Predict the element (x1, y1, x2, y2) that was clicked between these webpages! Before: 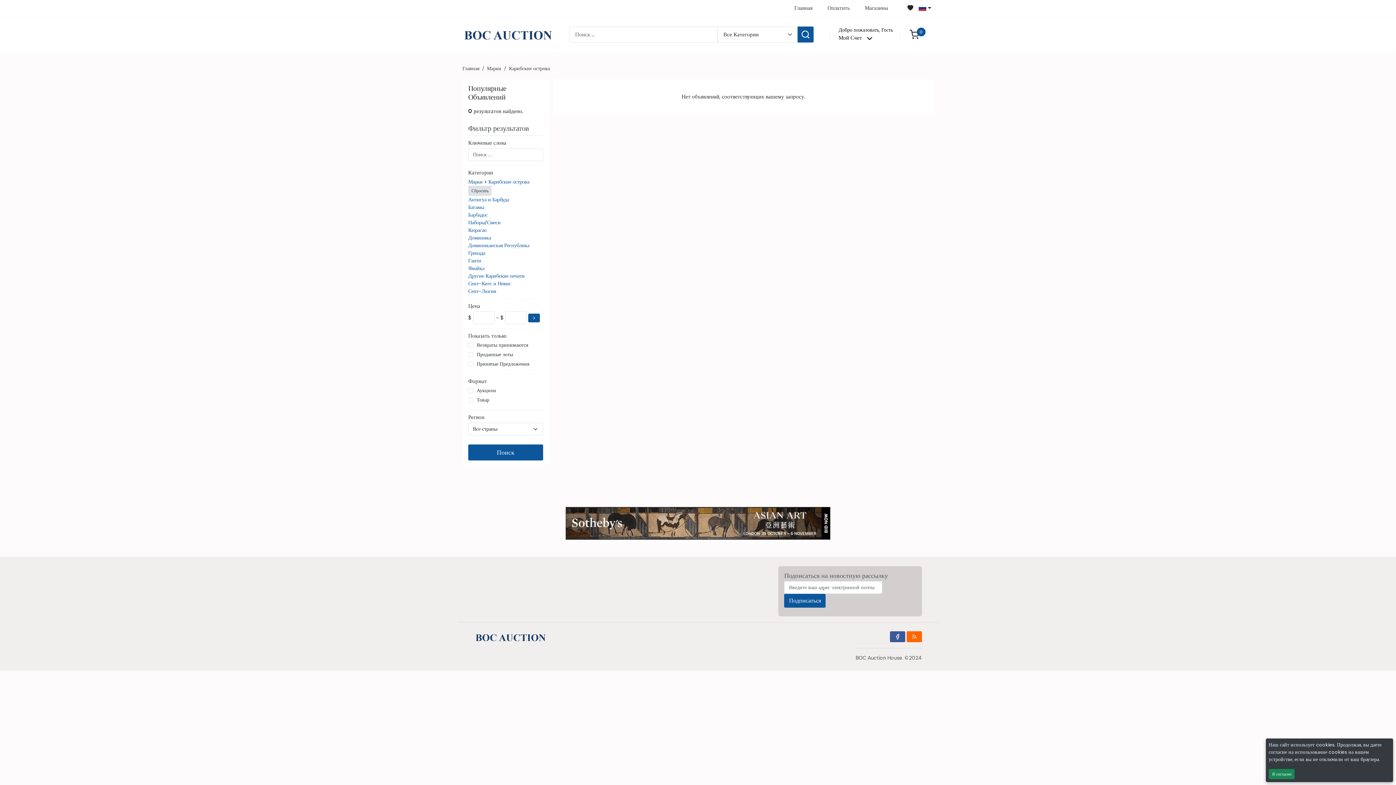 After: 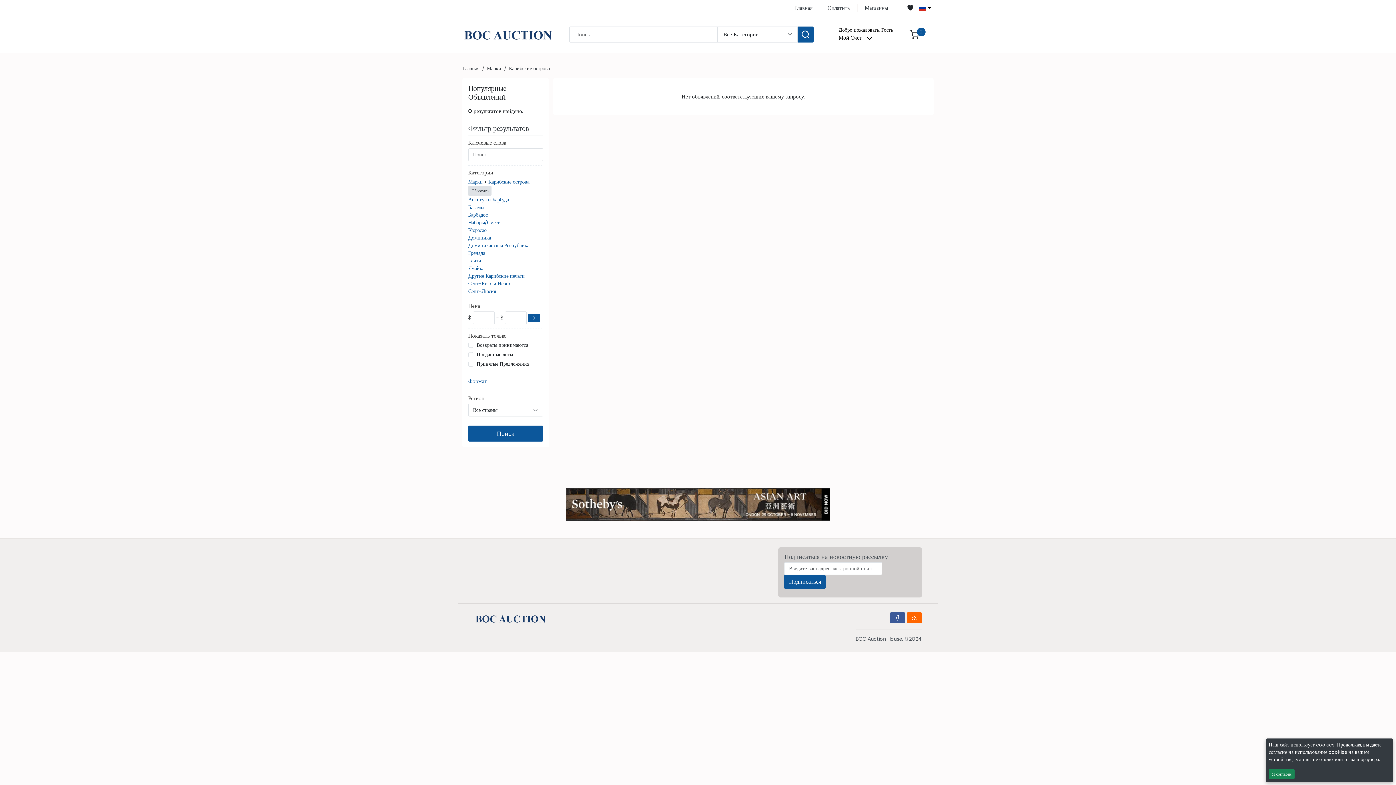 Action: label: Формат bbox: (468, 377, 543, 386)